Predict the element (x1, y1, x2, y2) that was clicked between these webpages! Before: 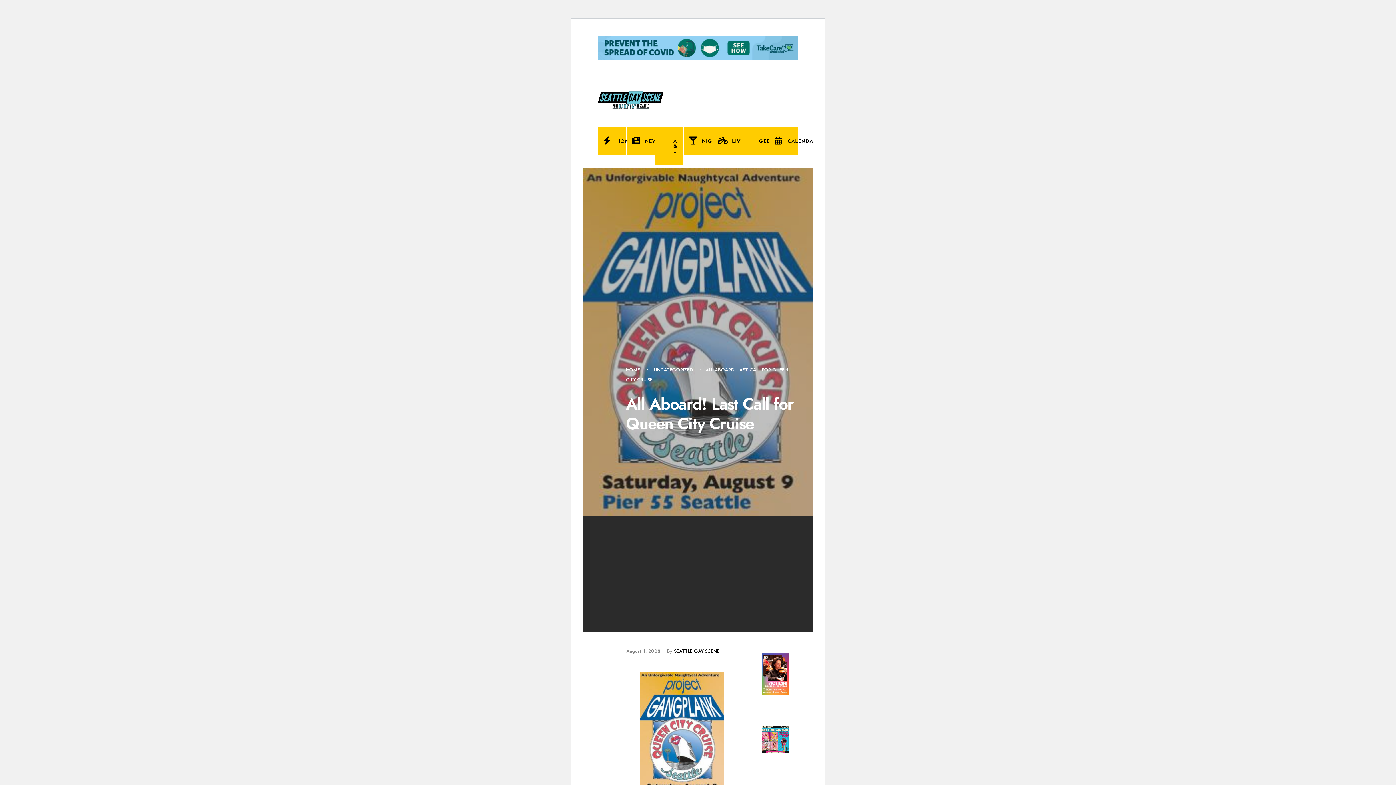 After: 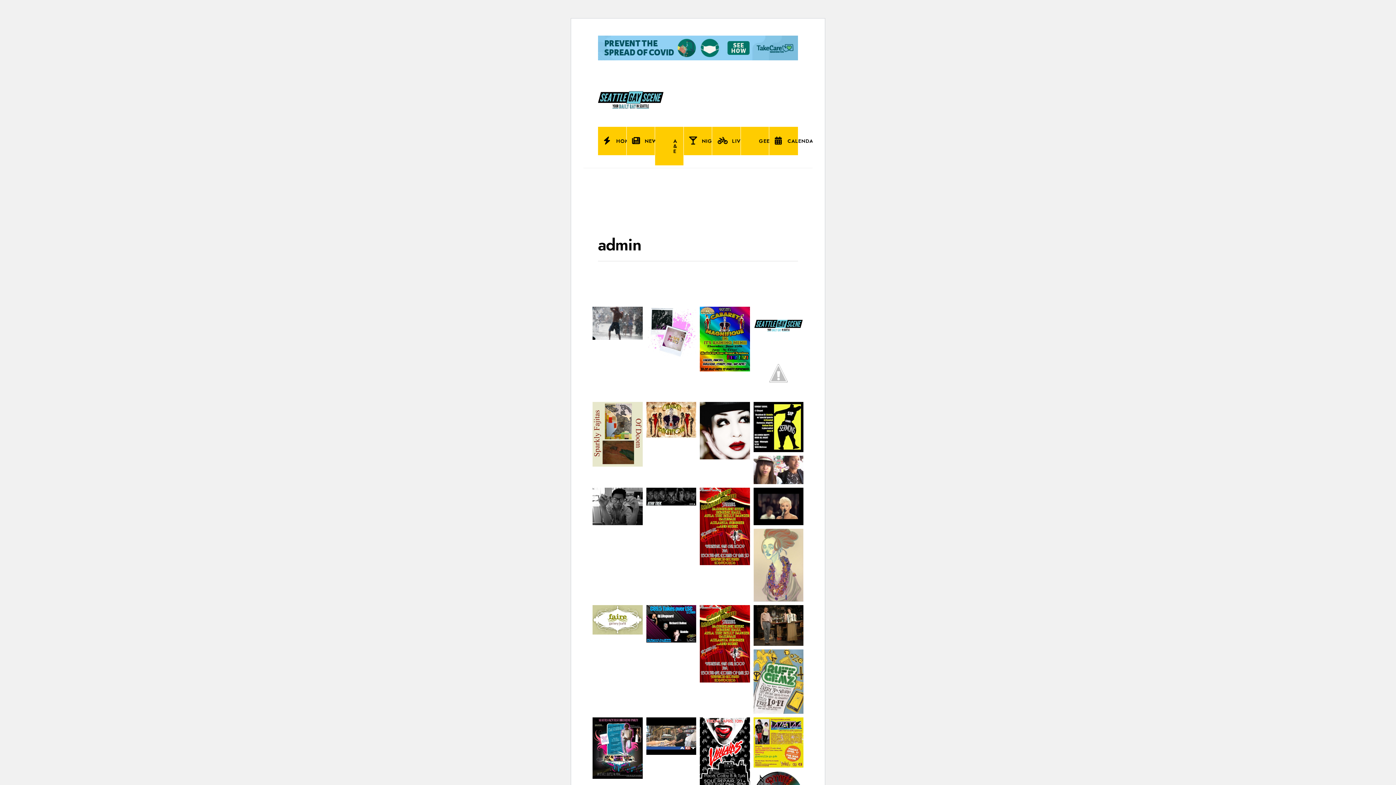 Action: bbox: (674, 648, 719, 655) label: SEATTLE GAY SCENE